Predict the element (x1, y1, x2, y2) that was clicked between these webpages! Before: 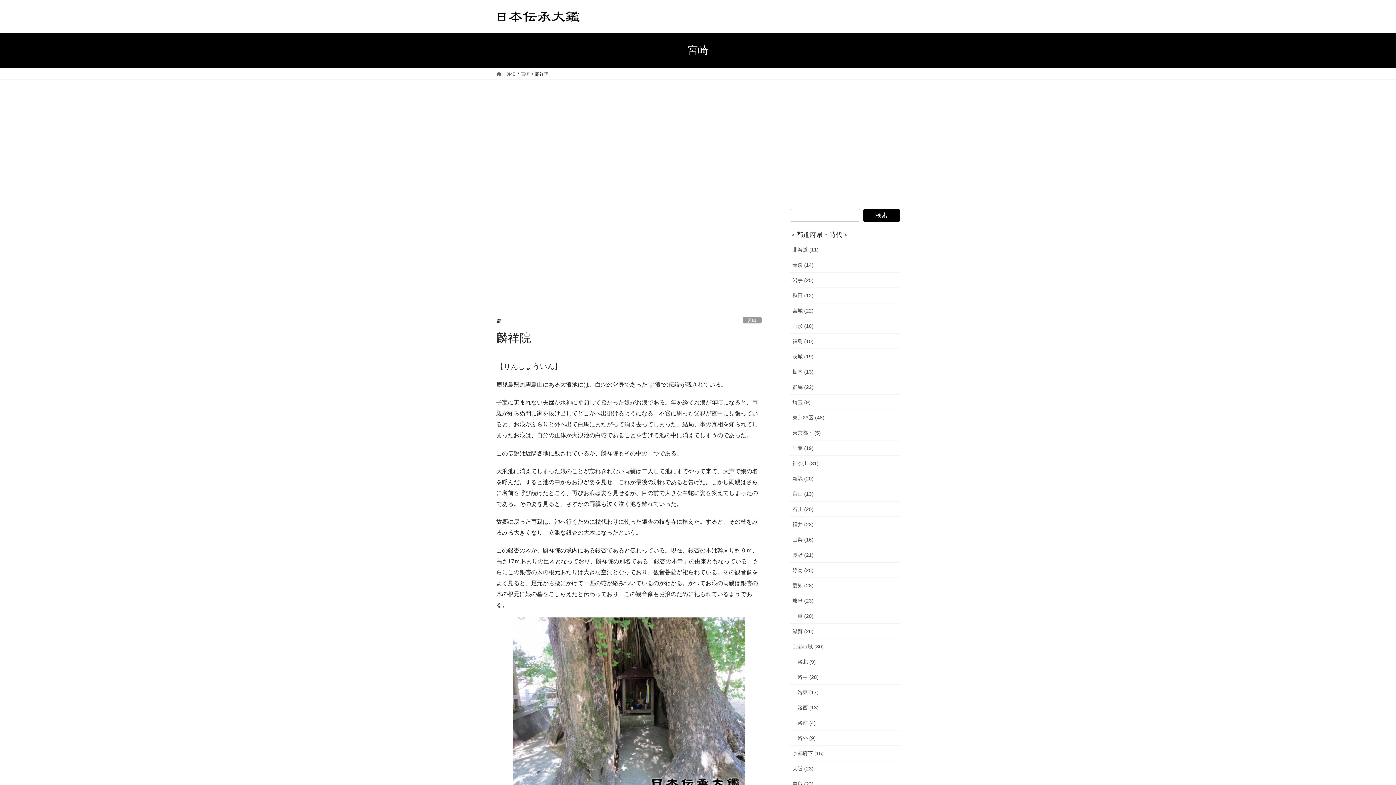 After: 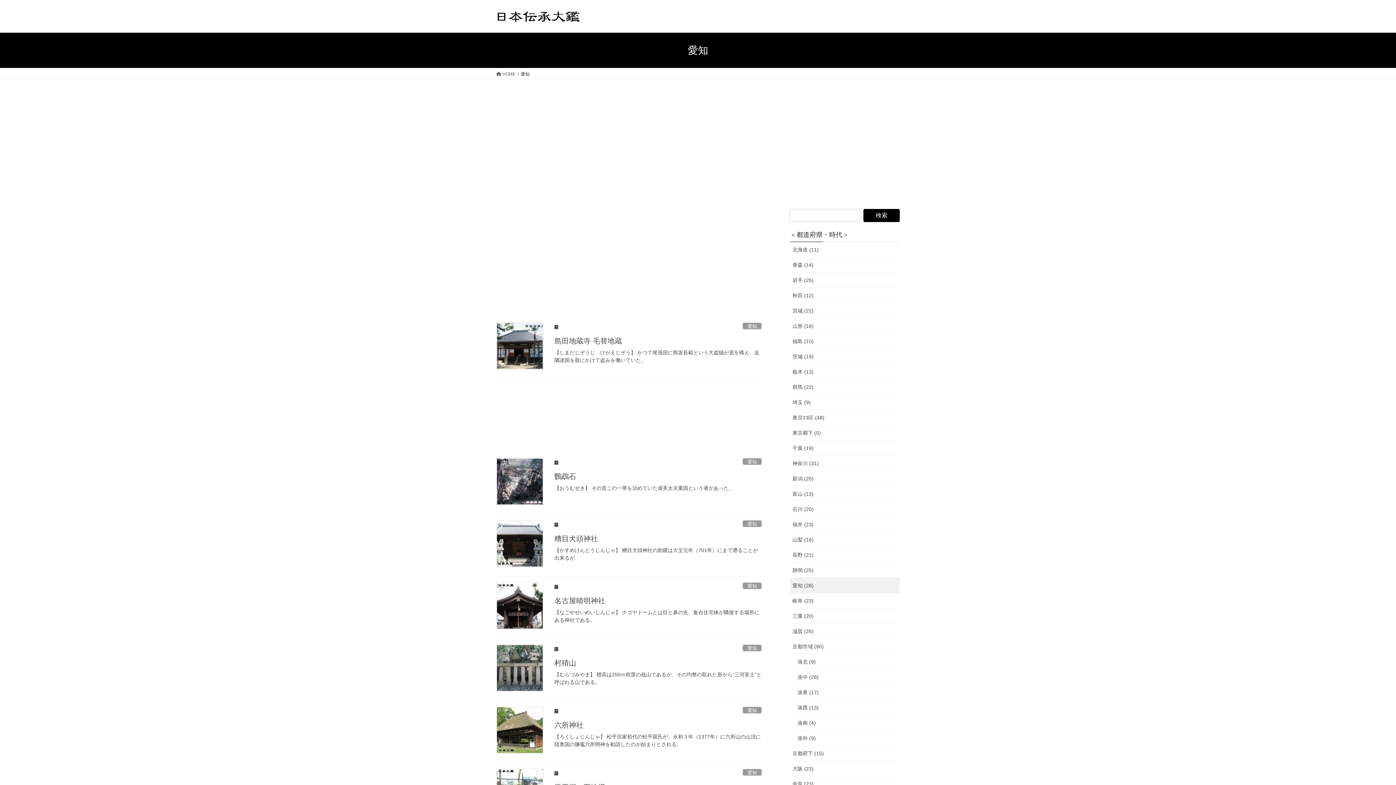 Action: label: 愛知 (28) bbox: (790, 578, 900, 593)